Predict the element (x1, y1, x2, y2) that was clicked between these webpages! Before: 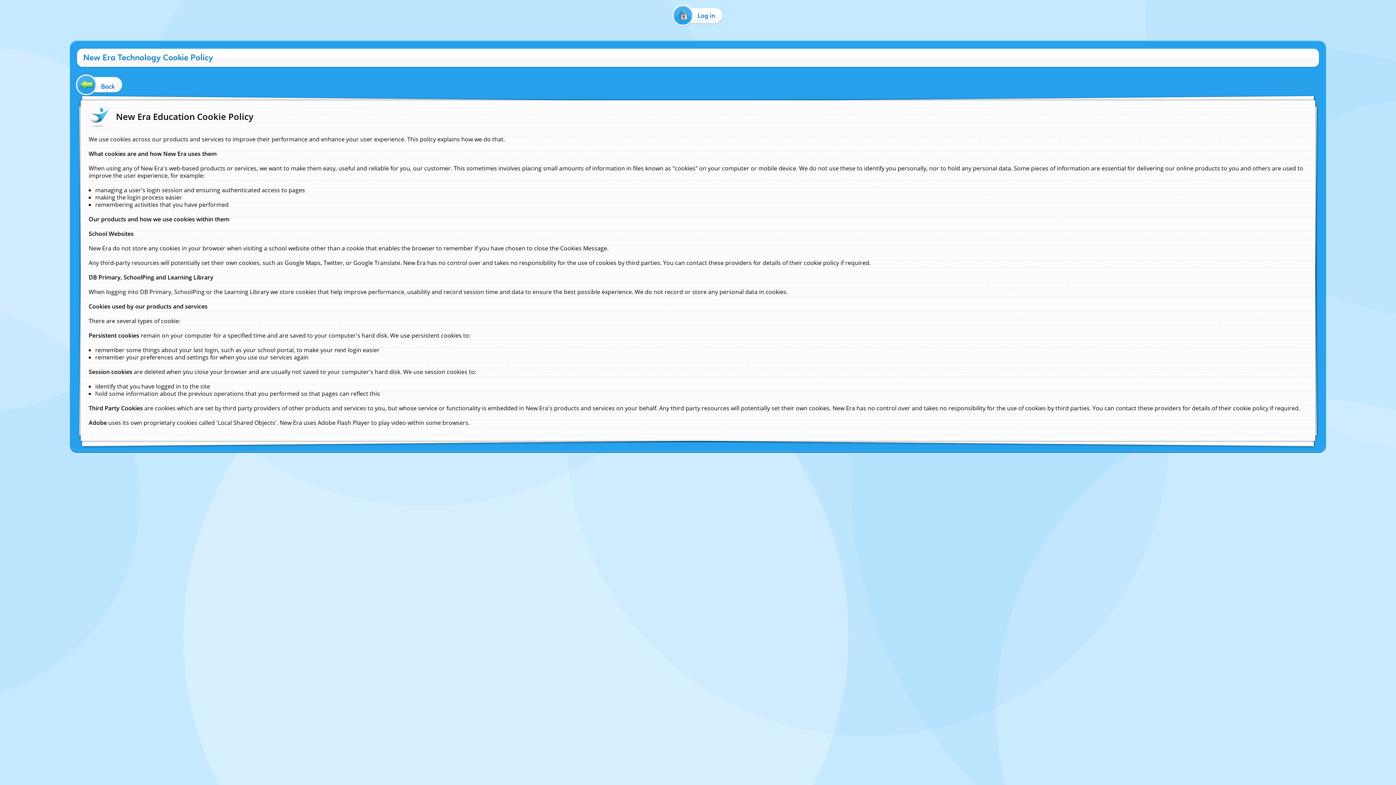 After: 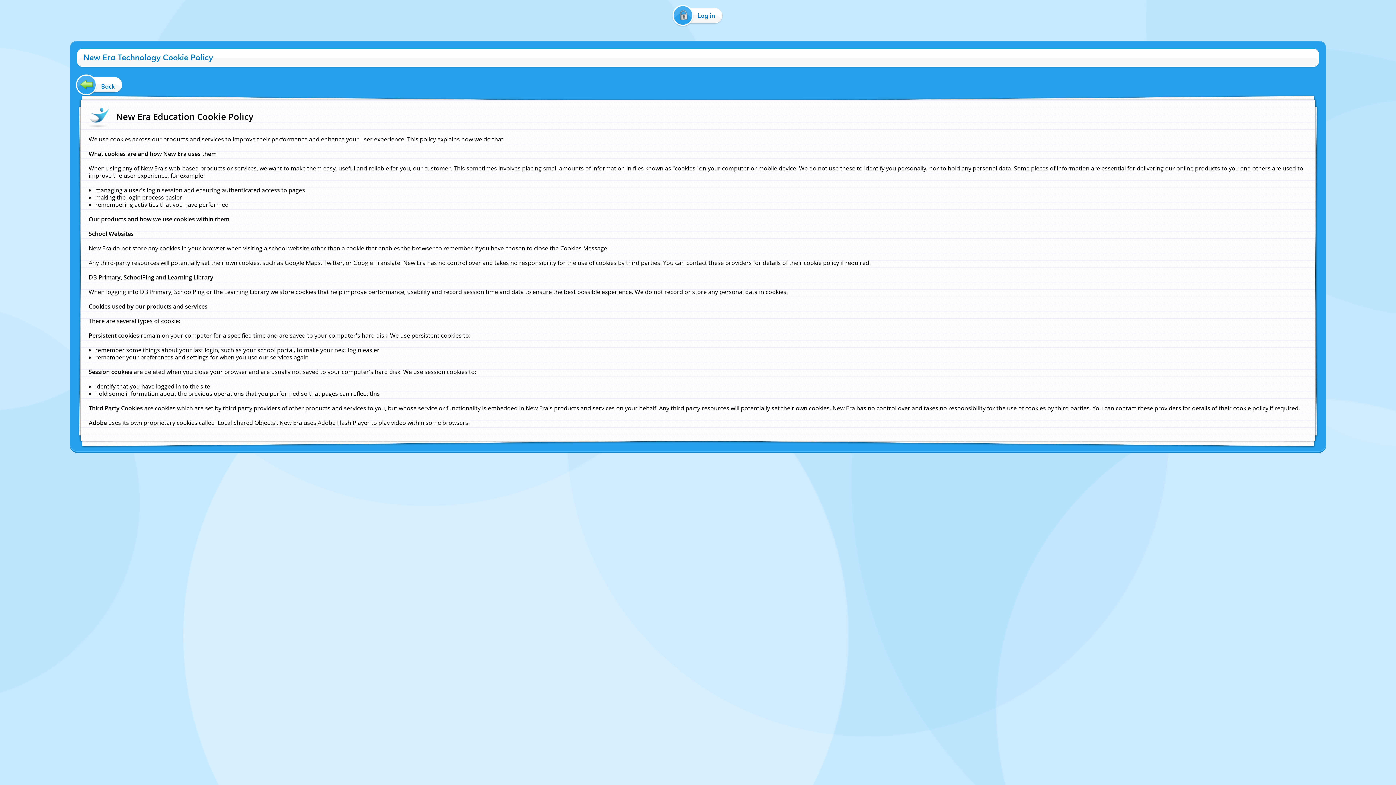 Action: label: Back bbox: (77, 77, 122, 91)